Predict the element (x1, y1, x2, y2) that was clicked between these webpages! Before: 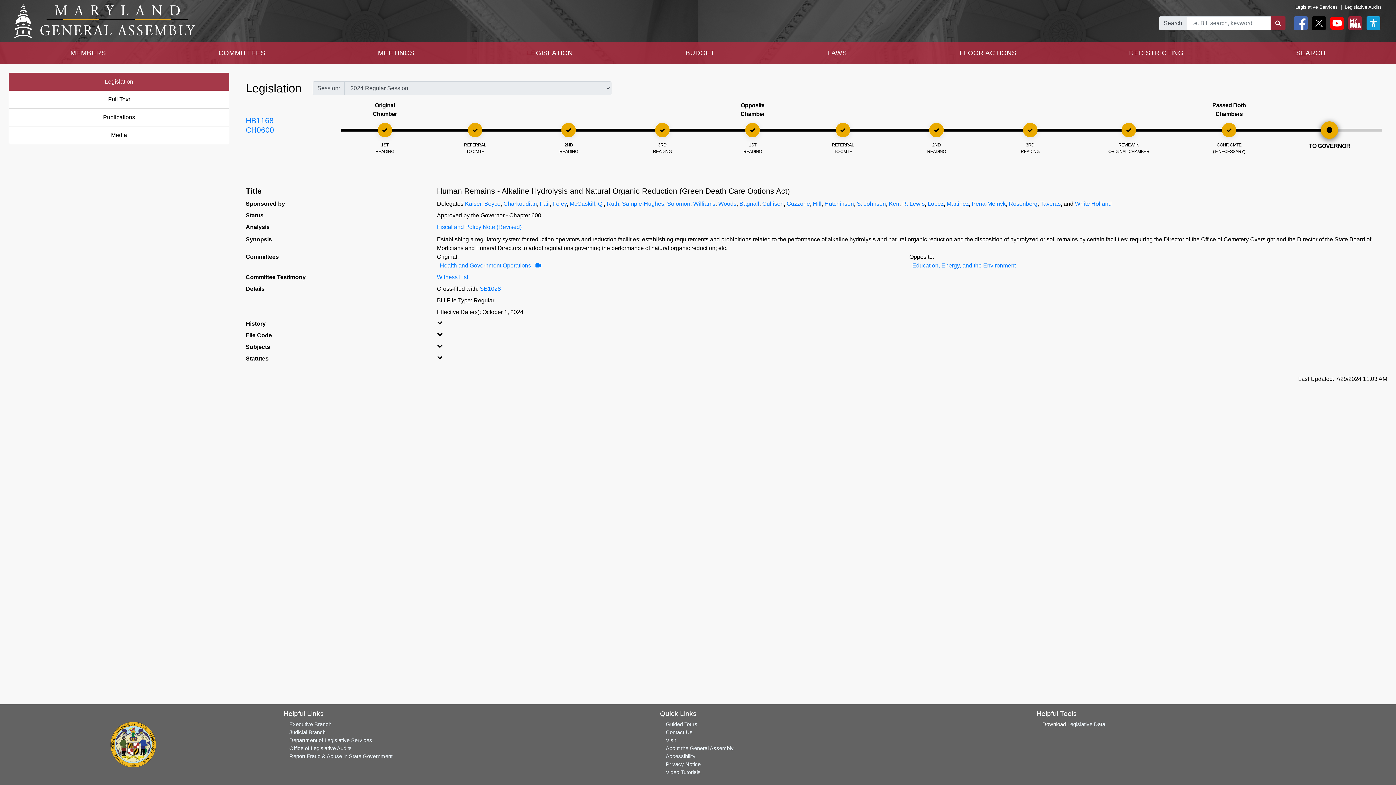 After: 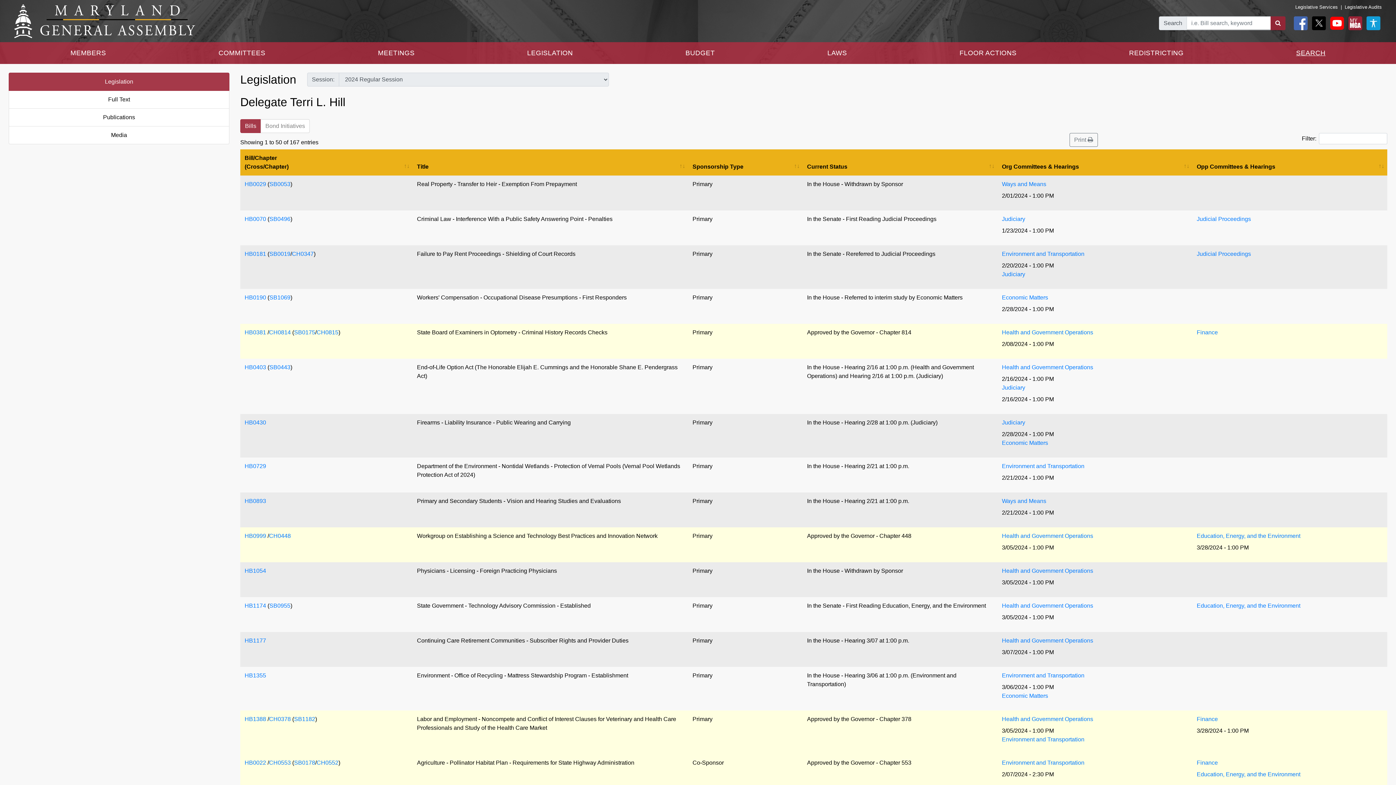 Action: bbox: (813, 200, 821, 206) label: Hill